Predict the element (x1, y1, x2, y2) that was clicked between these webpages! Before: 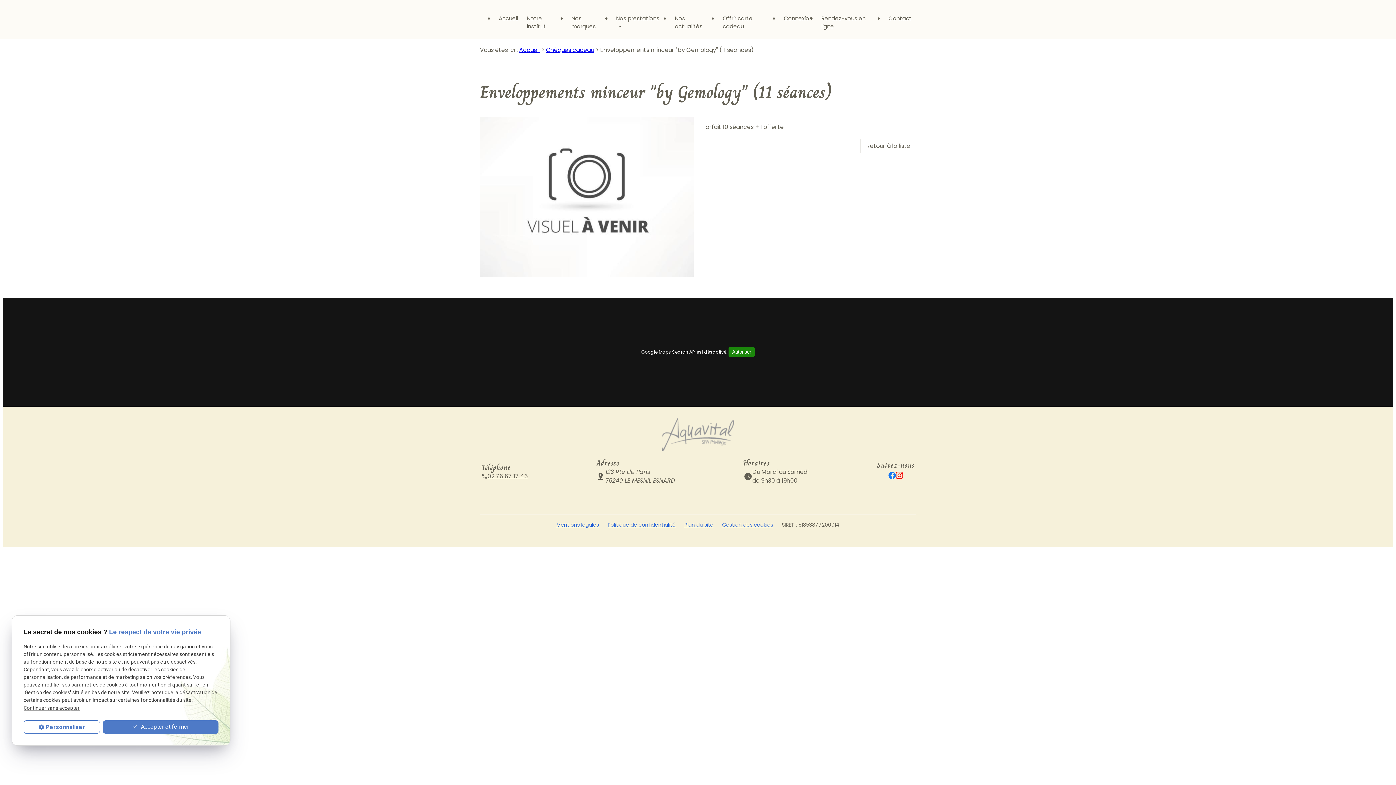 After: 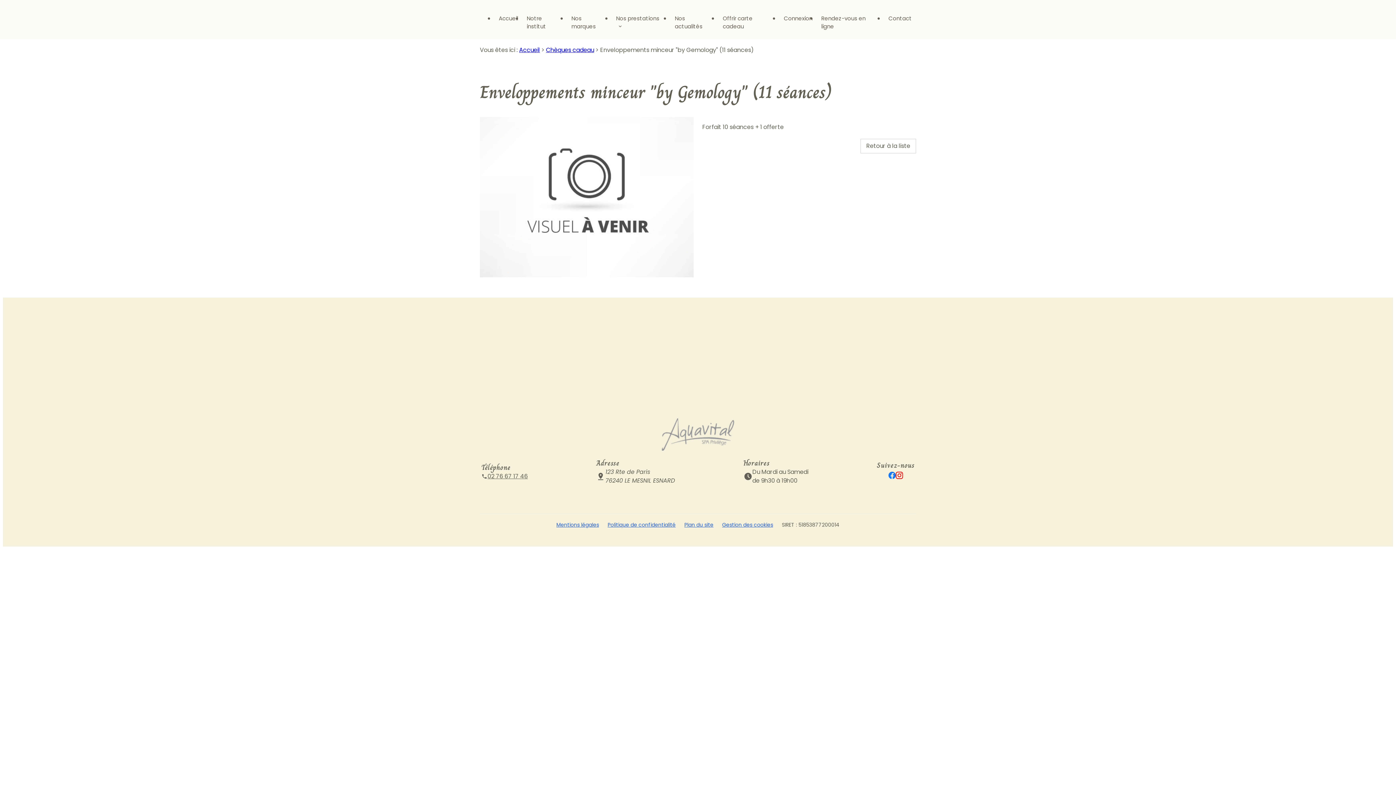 Action: bbox: (102, 720, 218, 734) label:  Accepter et fermer